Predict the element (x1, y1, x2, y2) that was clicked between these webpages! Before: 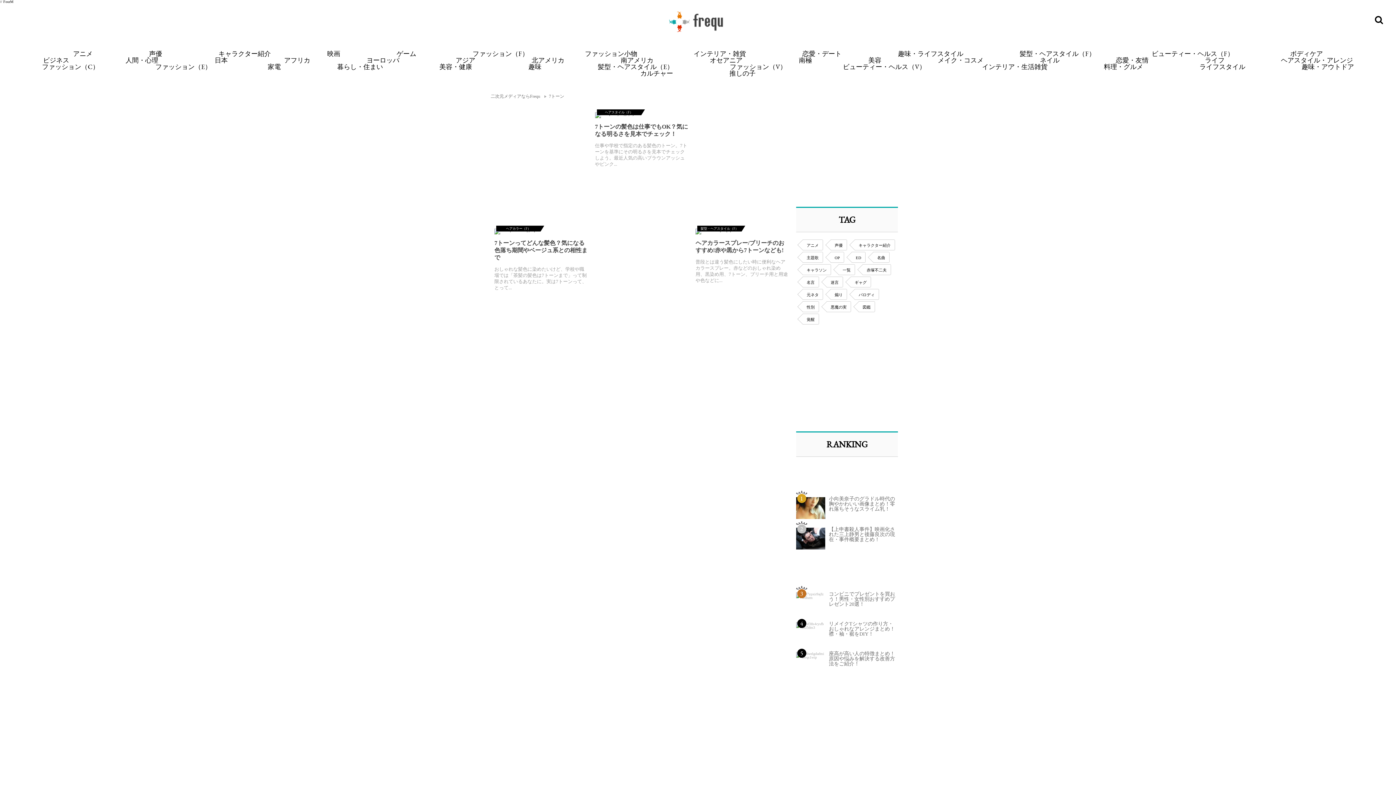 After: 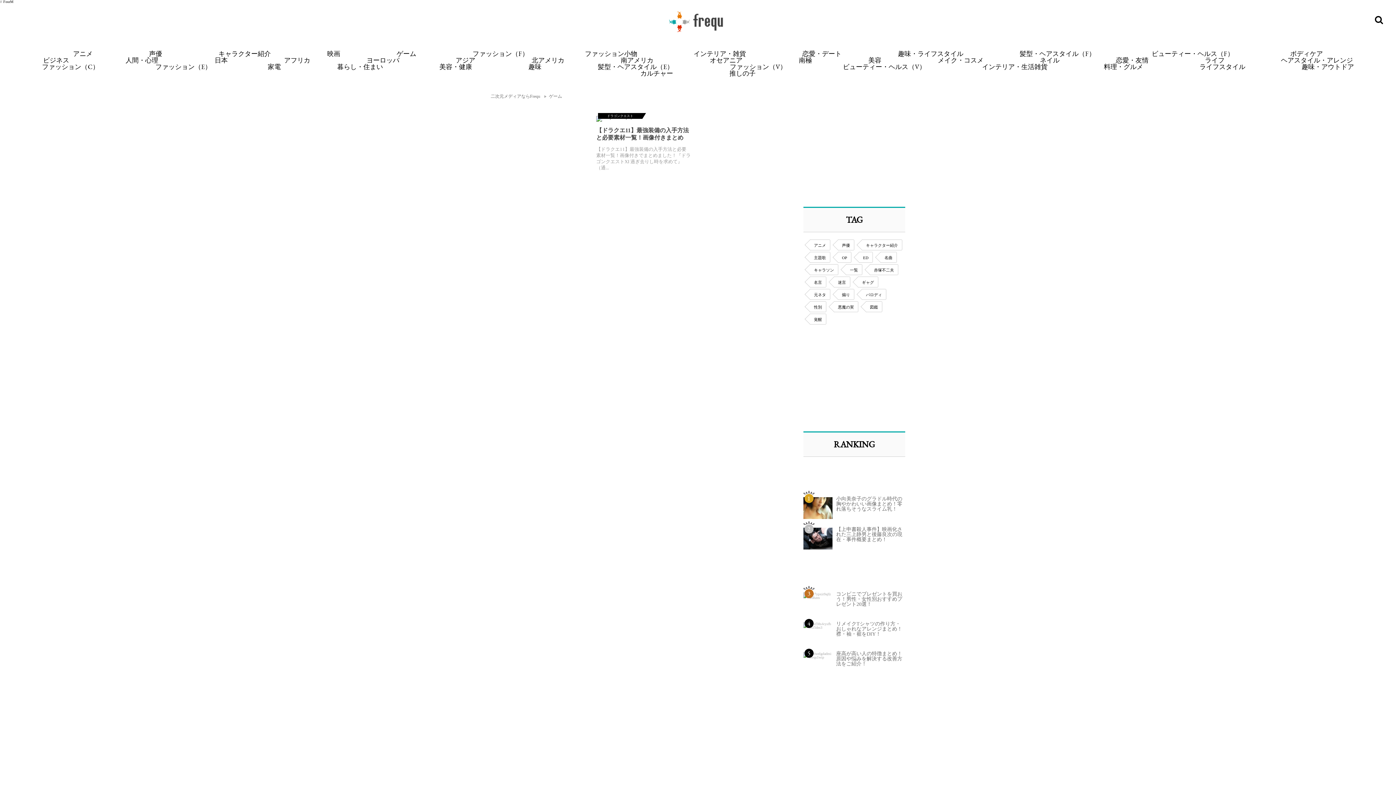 Action: bbox: (396, 49, 416, 57) label: ゲーム